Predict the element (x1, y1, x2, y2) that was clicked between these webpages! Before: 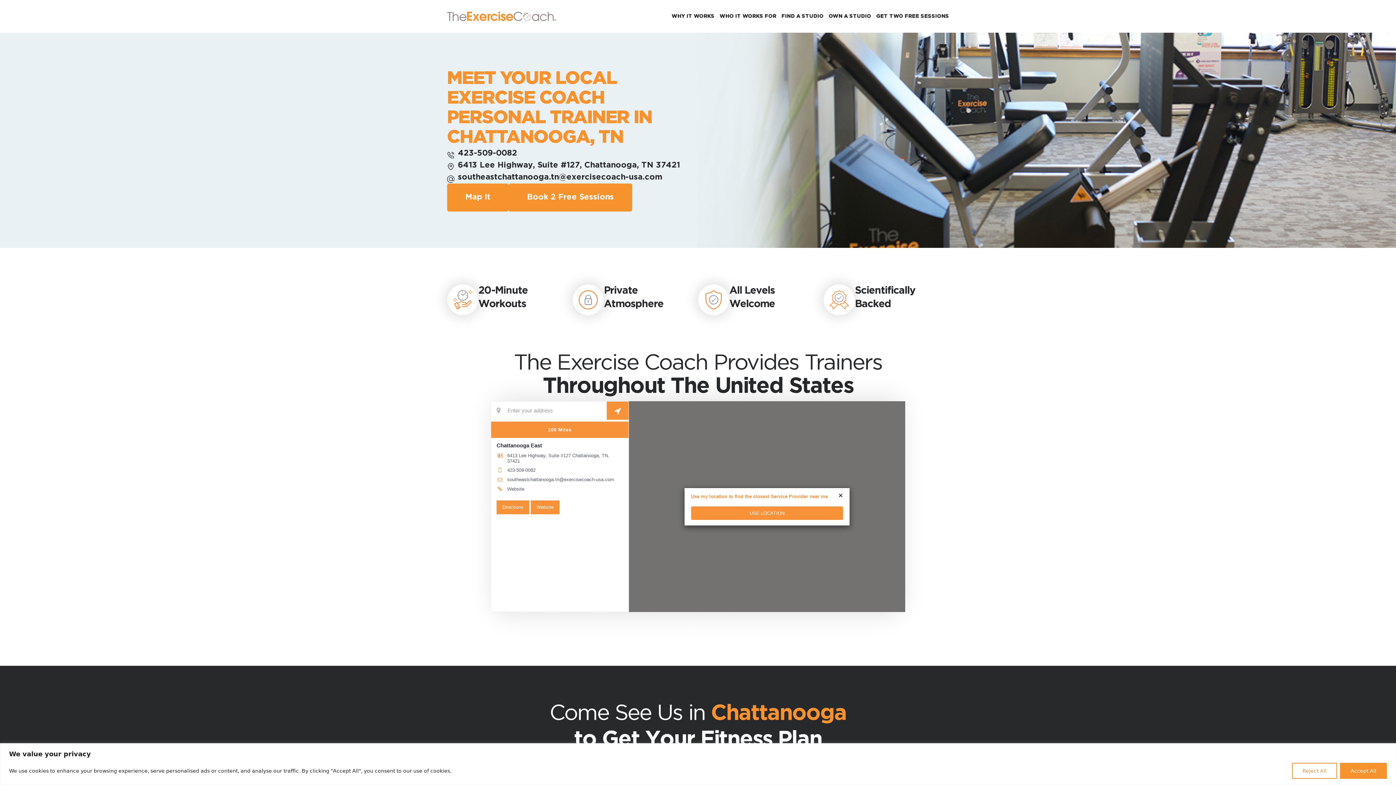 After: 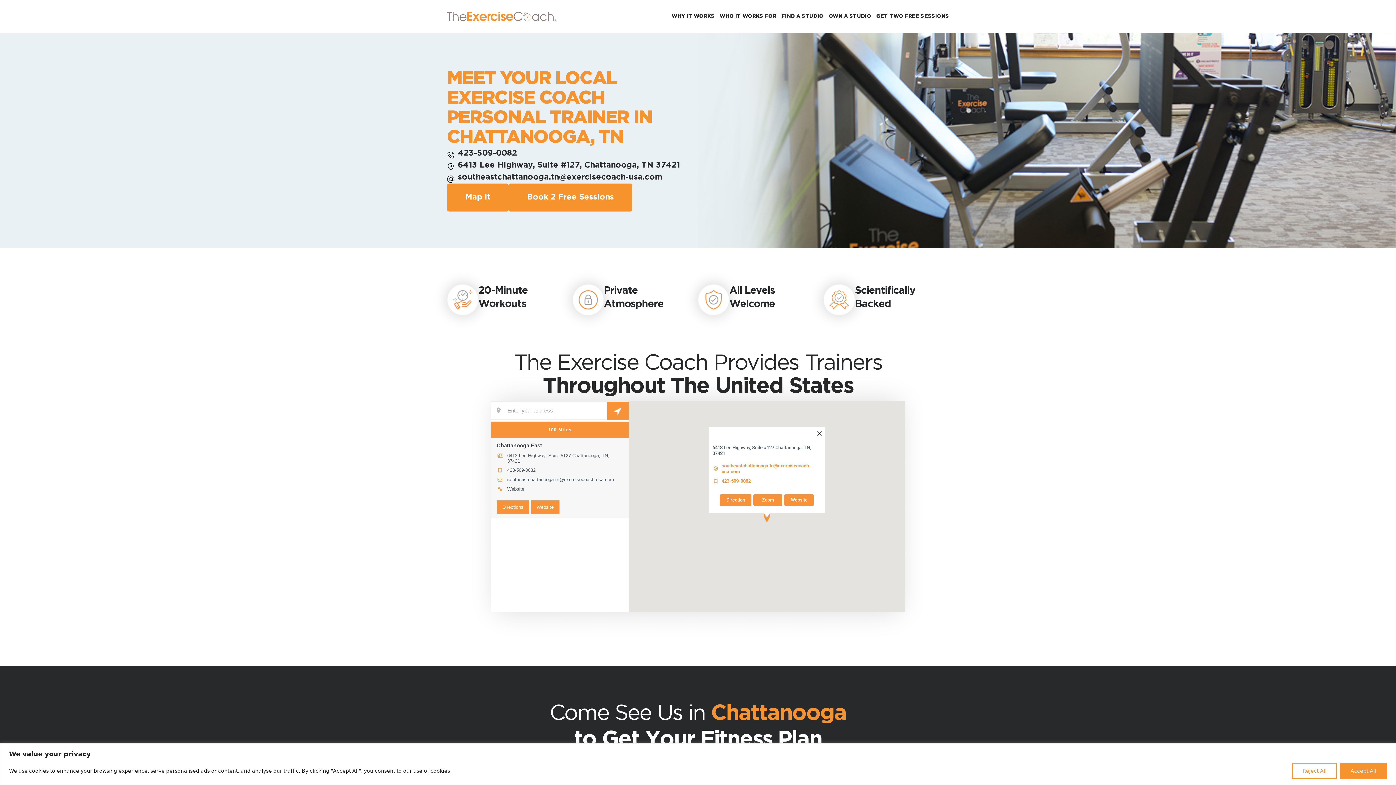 Action: label: southeastchattanooga.tn@exercisecoach-usa.com bbox: (507, 477, 614, 483)